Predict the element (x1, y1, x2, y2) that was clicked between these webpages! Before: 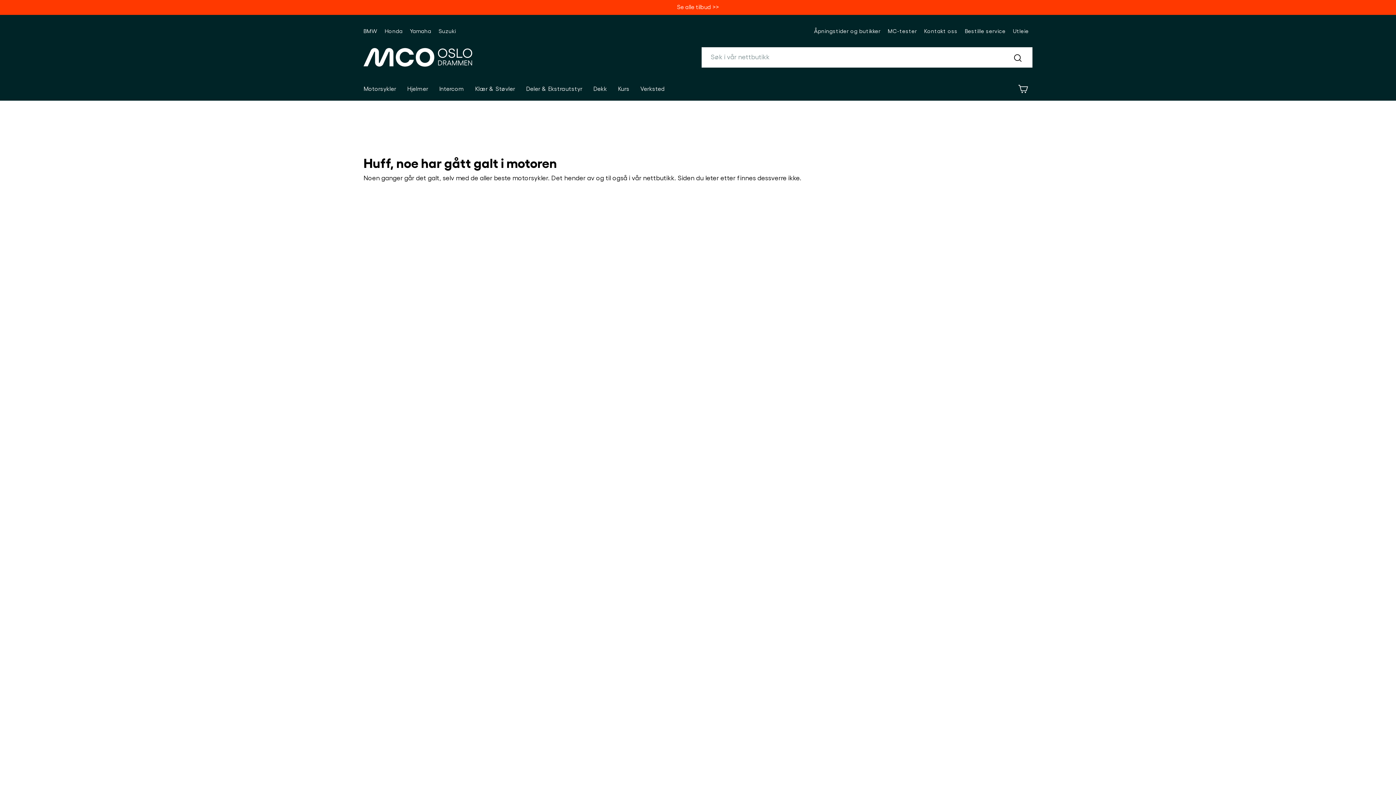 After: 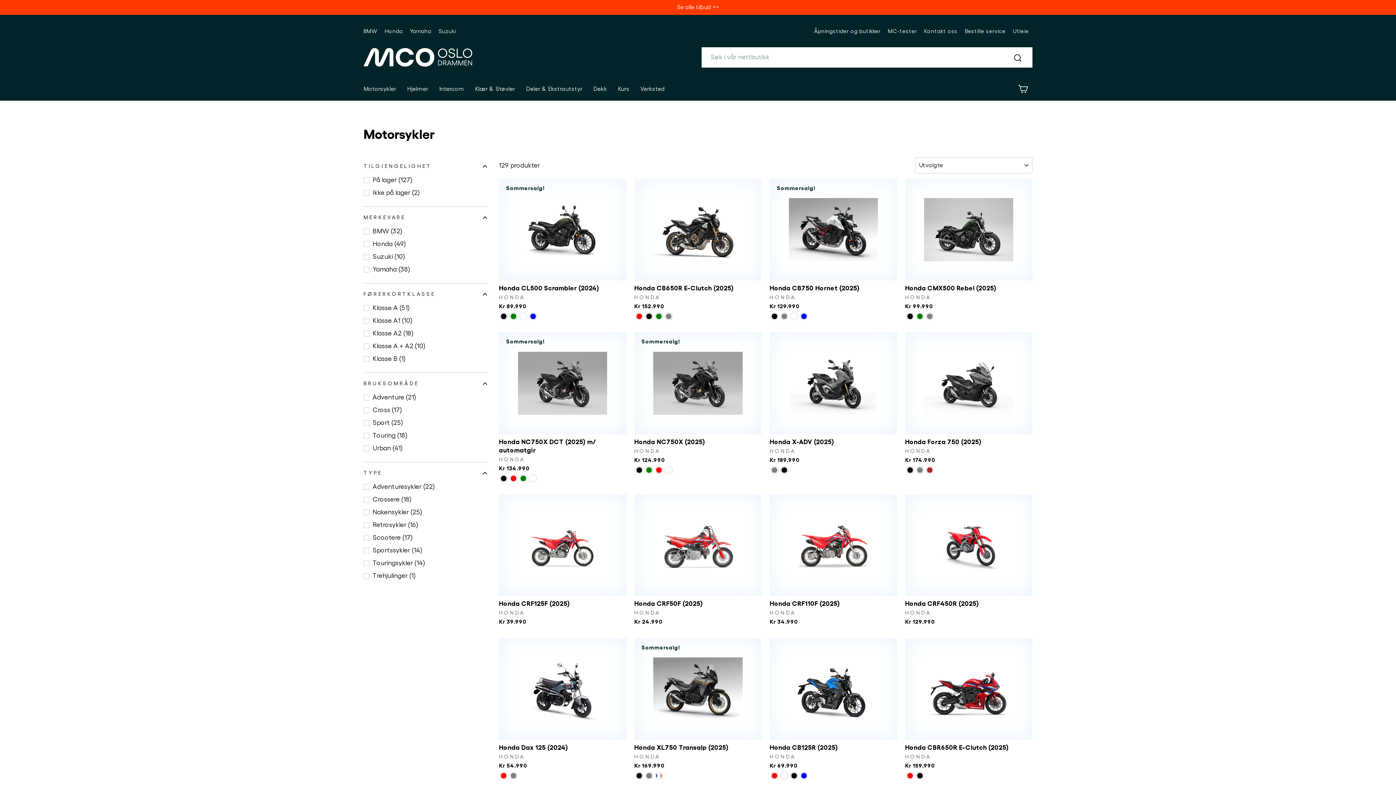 Action: bbox: (358, 82, 401, 95) label: Motorsykler